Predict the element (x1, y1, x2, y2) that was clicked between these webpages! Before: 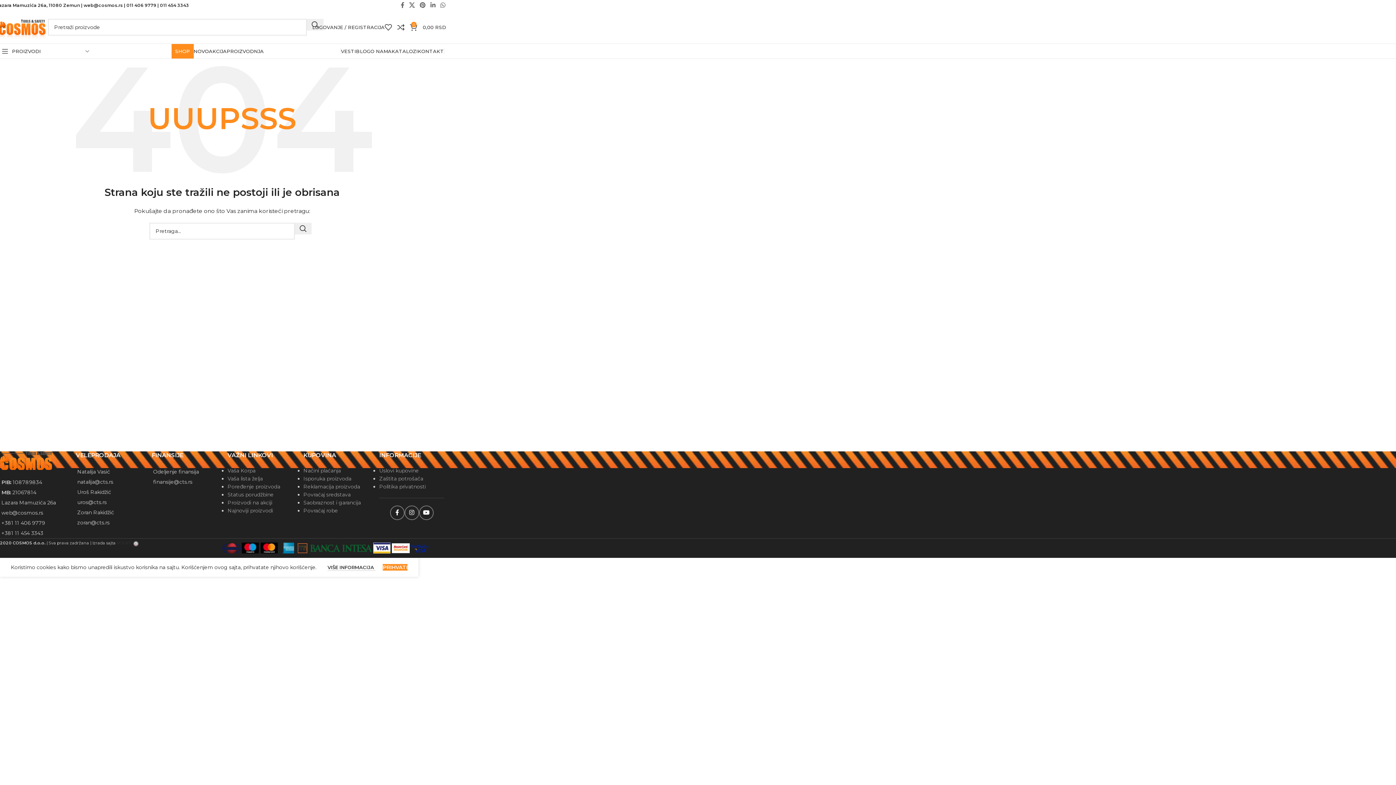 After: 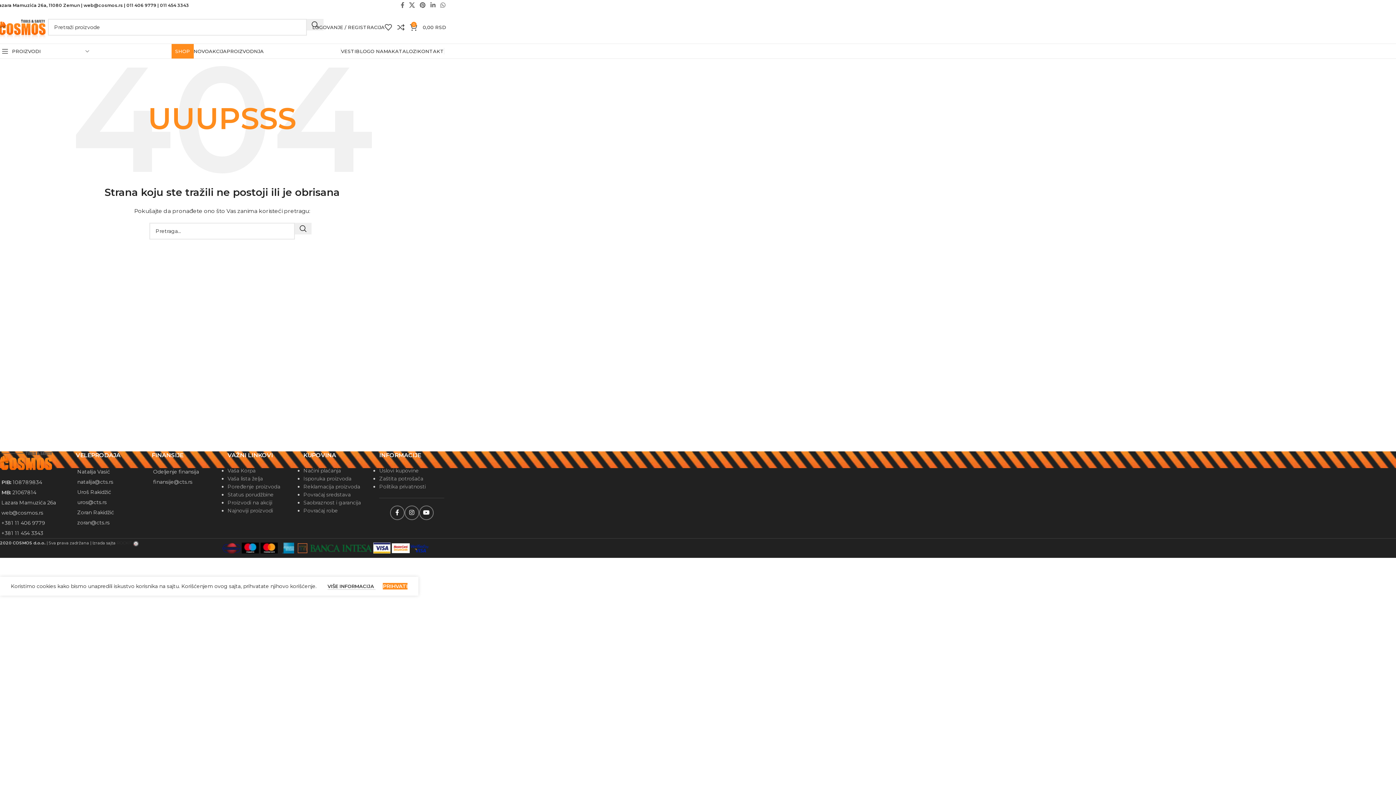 Action: bbox: (382, 564, 407, 571) label: PRIHVATI